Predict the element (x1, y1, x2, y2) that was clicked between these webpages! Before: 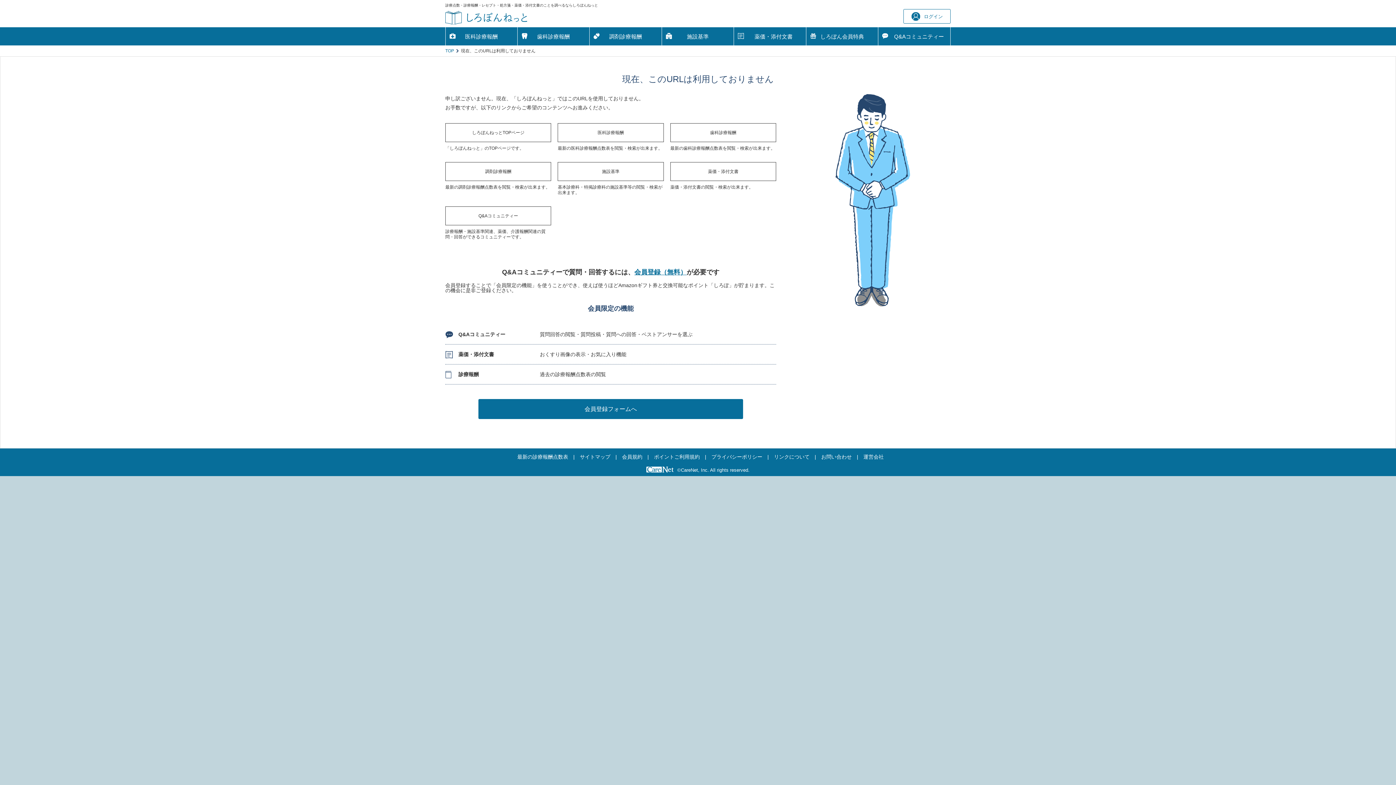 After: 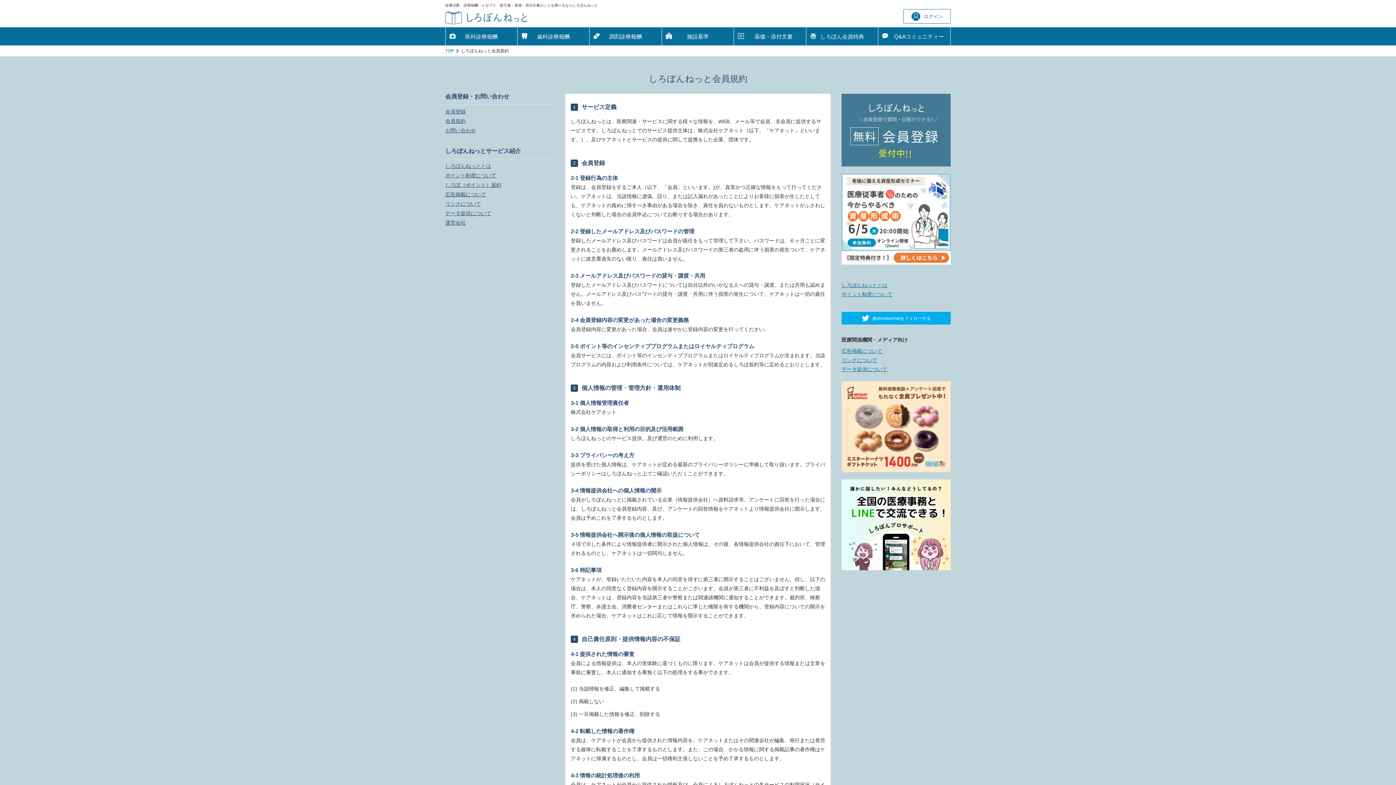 Action: bbox: (622, 454, 642, 460) label: 会員規約